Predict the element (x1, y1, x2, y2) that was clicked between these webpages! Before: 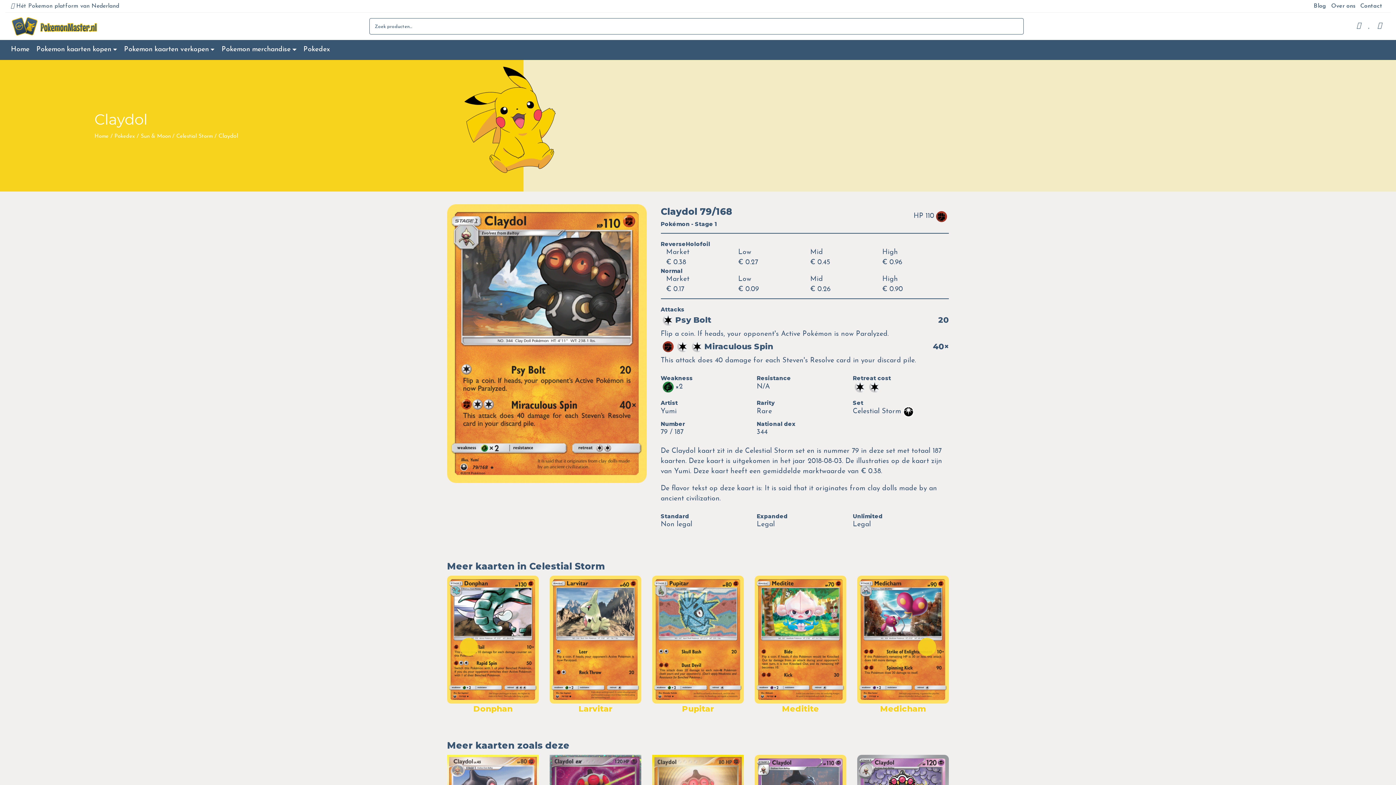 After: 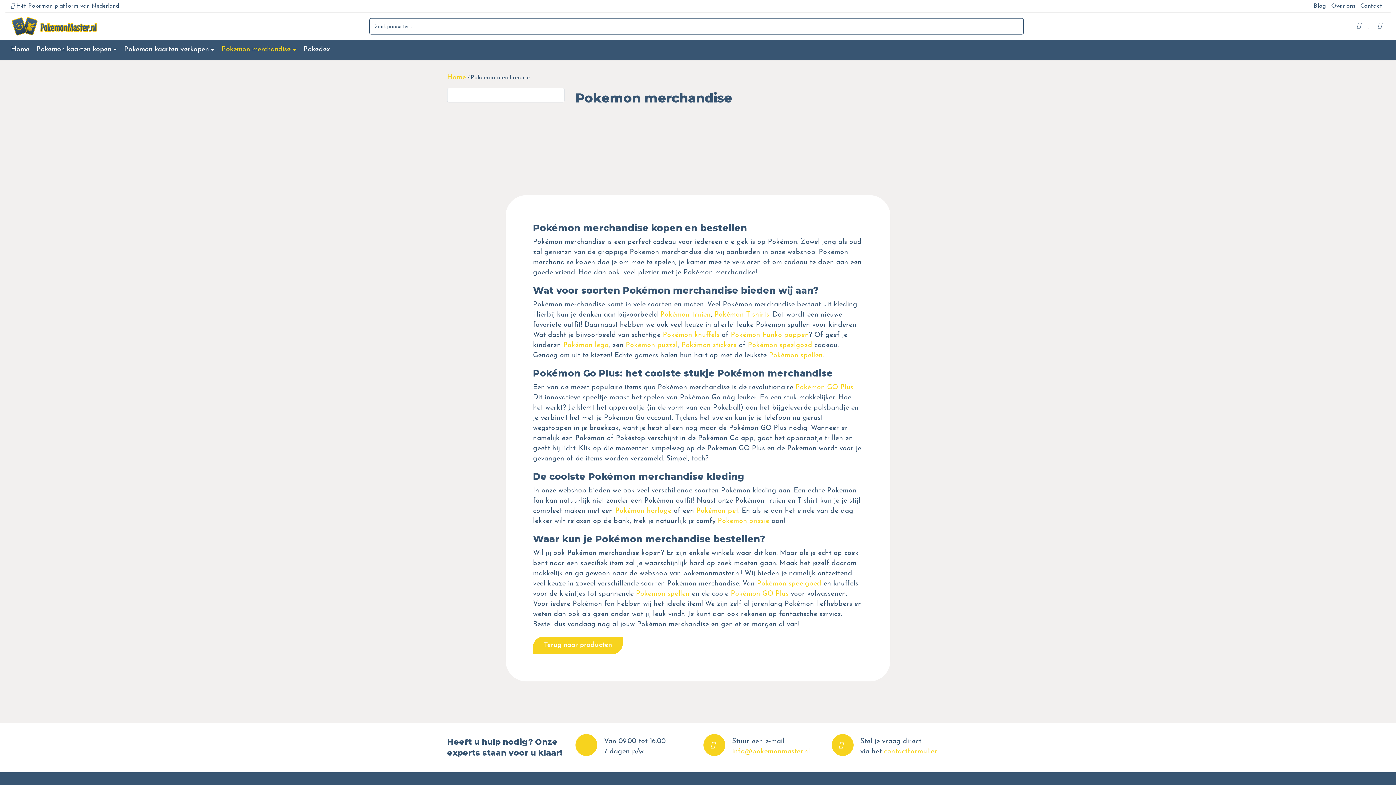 Action: label: Pokemon merchandise bbox: (221, 41, 303, 58)